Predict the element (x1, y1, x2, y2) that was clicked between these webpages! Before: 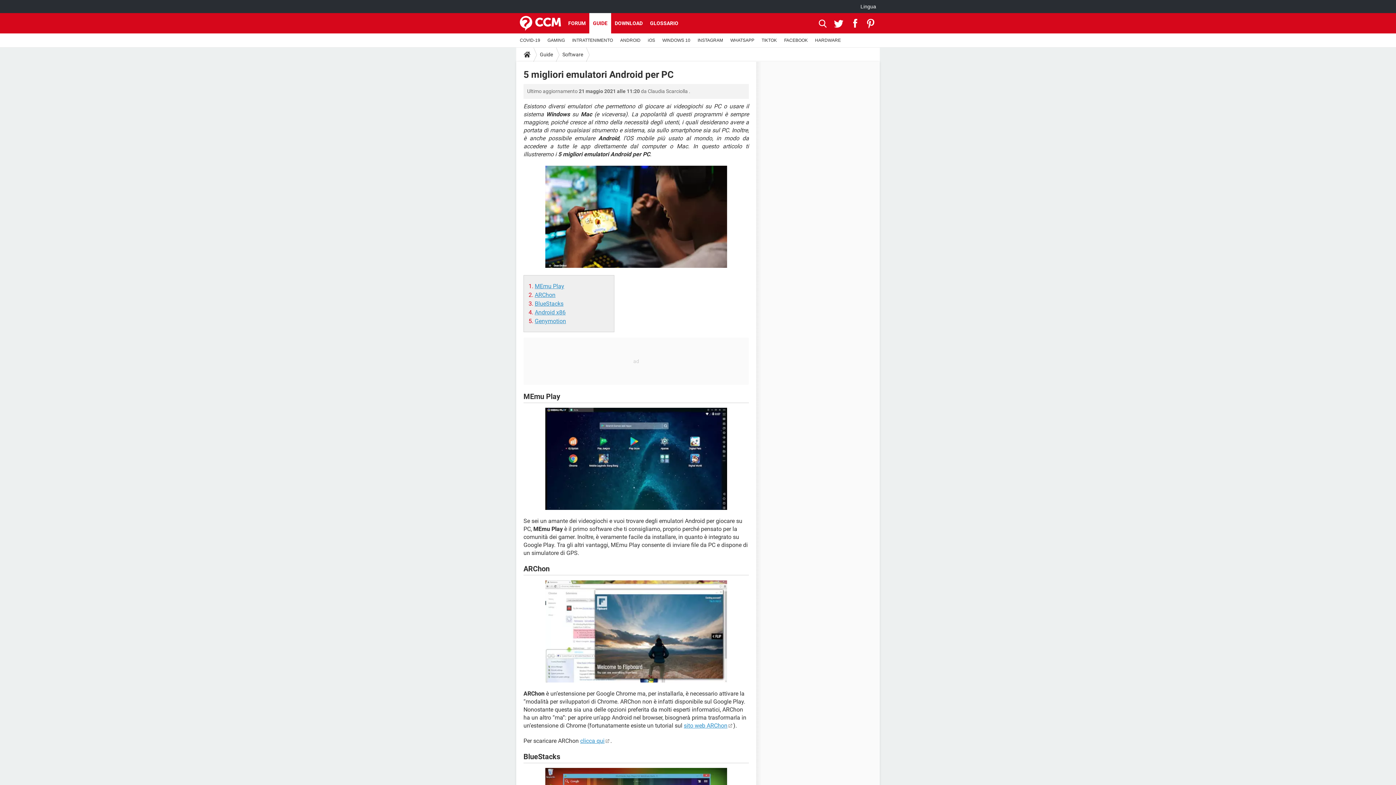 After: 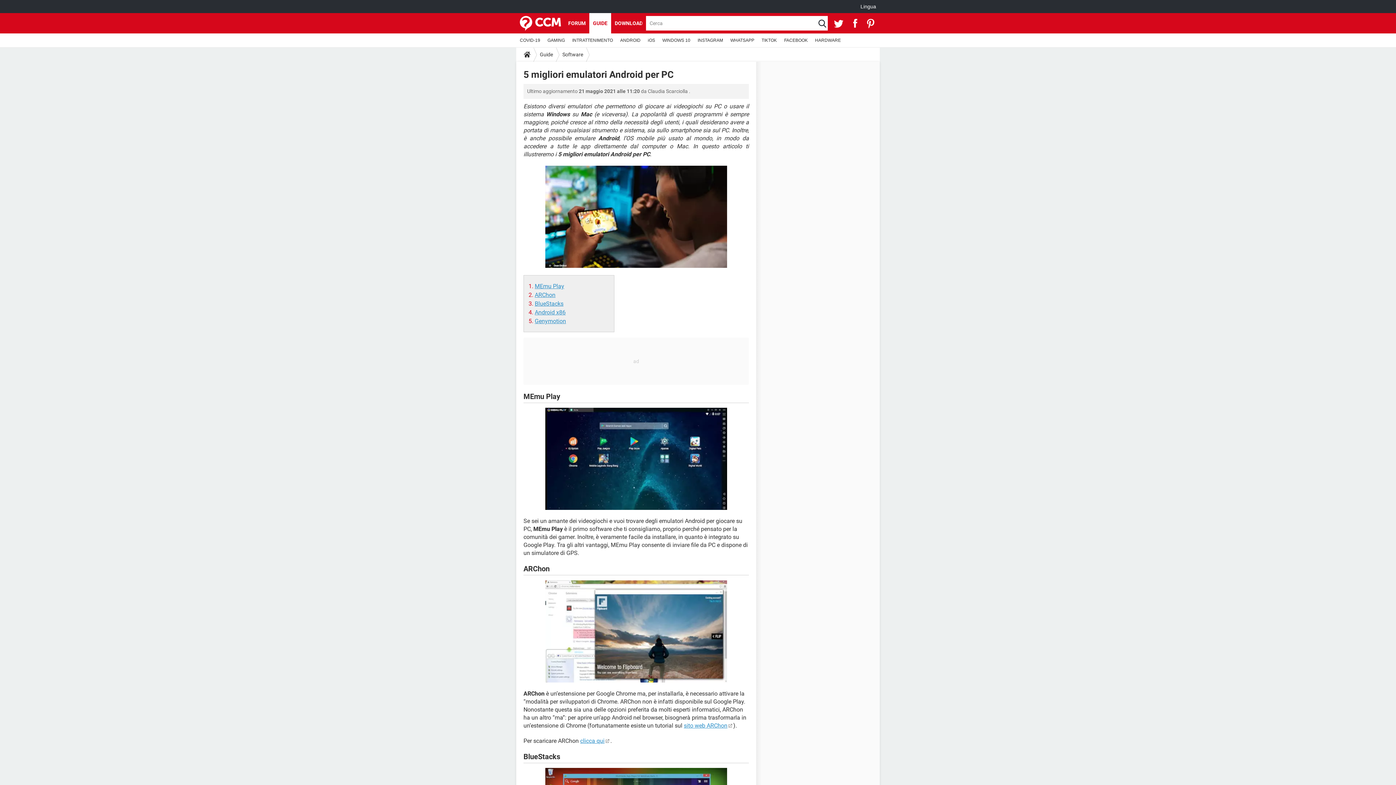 Action: bbox: (818, 13, 826, 33)